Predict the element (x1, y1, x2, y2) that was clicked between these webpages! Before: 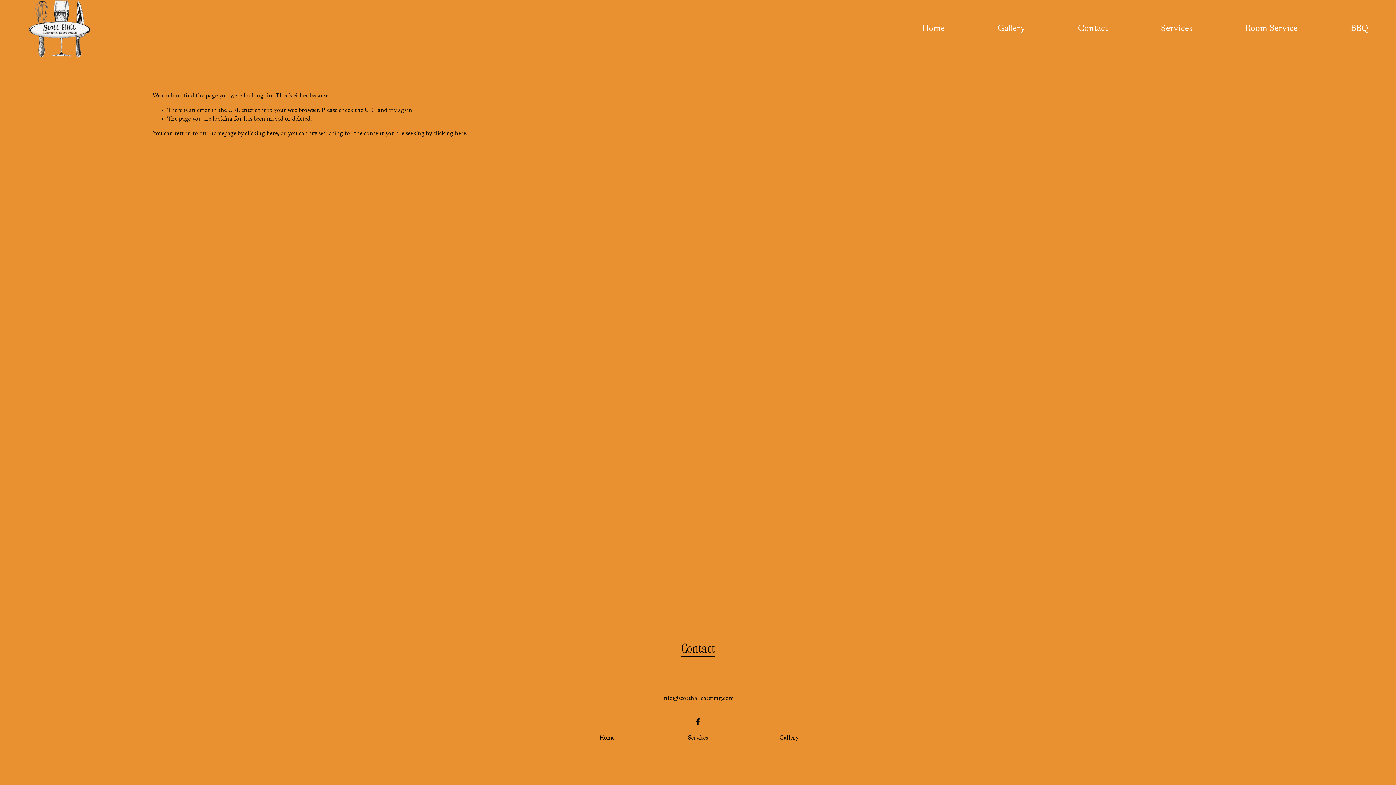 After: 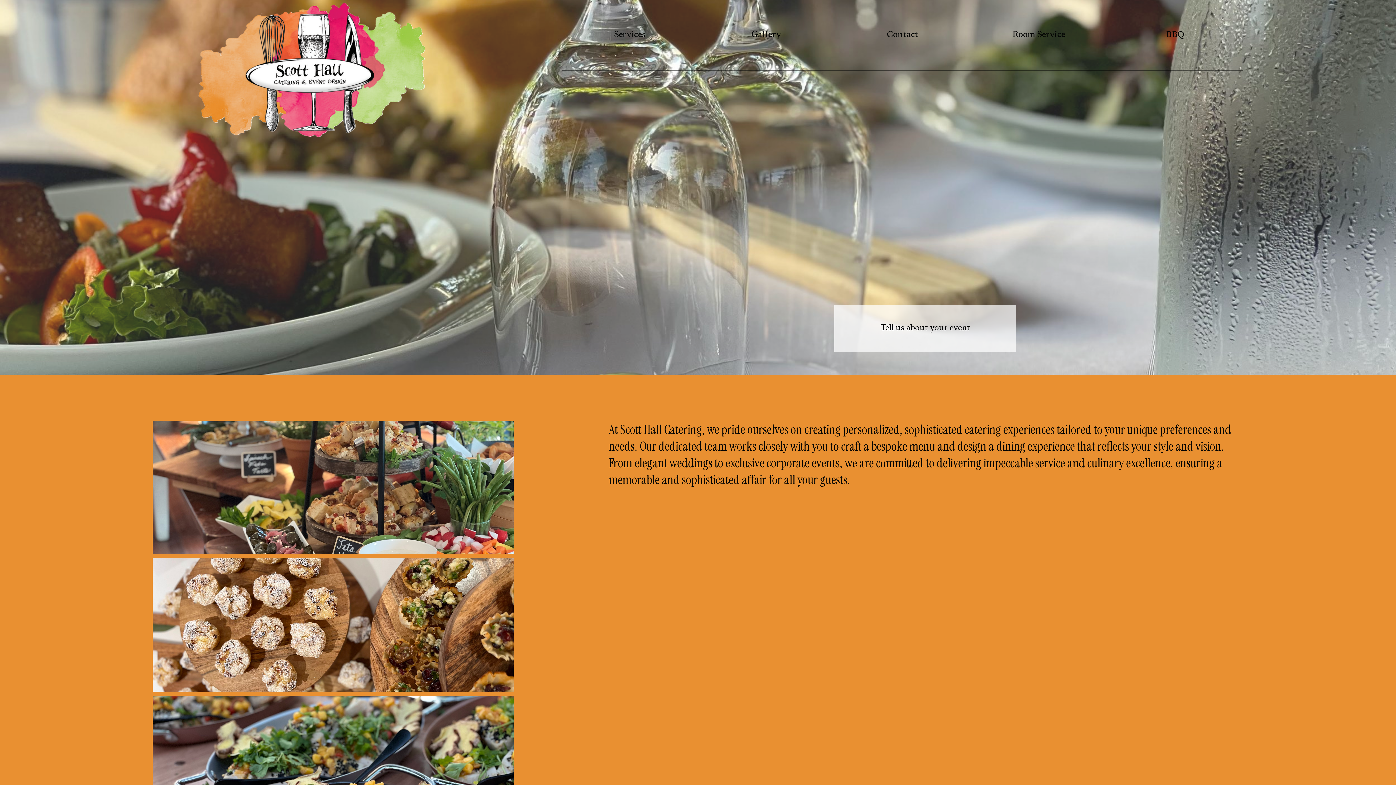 Action: label: Home bbox: (922, 21, 944, 36)